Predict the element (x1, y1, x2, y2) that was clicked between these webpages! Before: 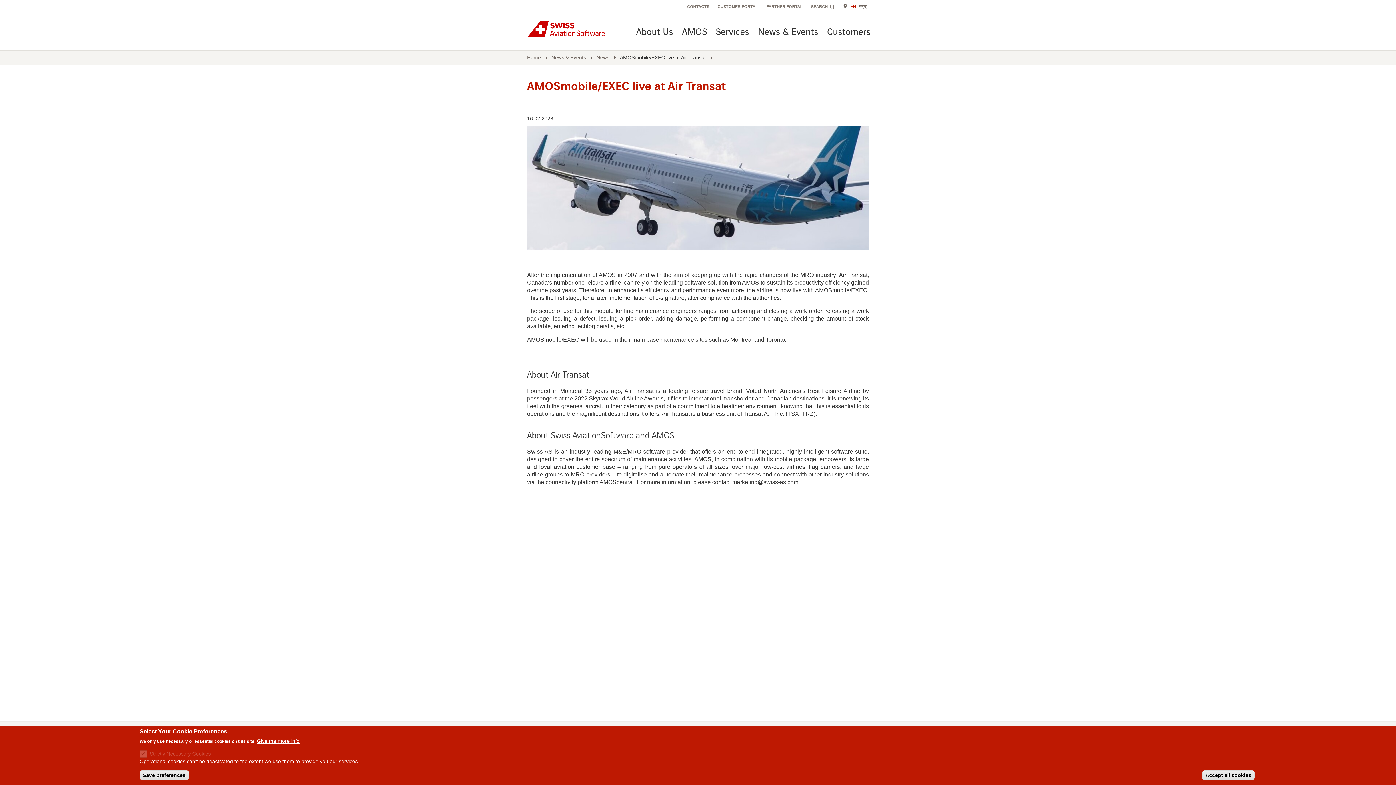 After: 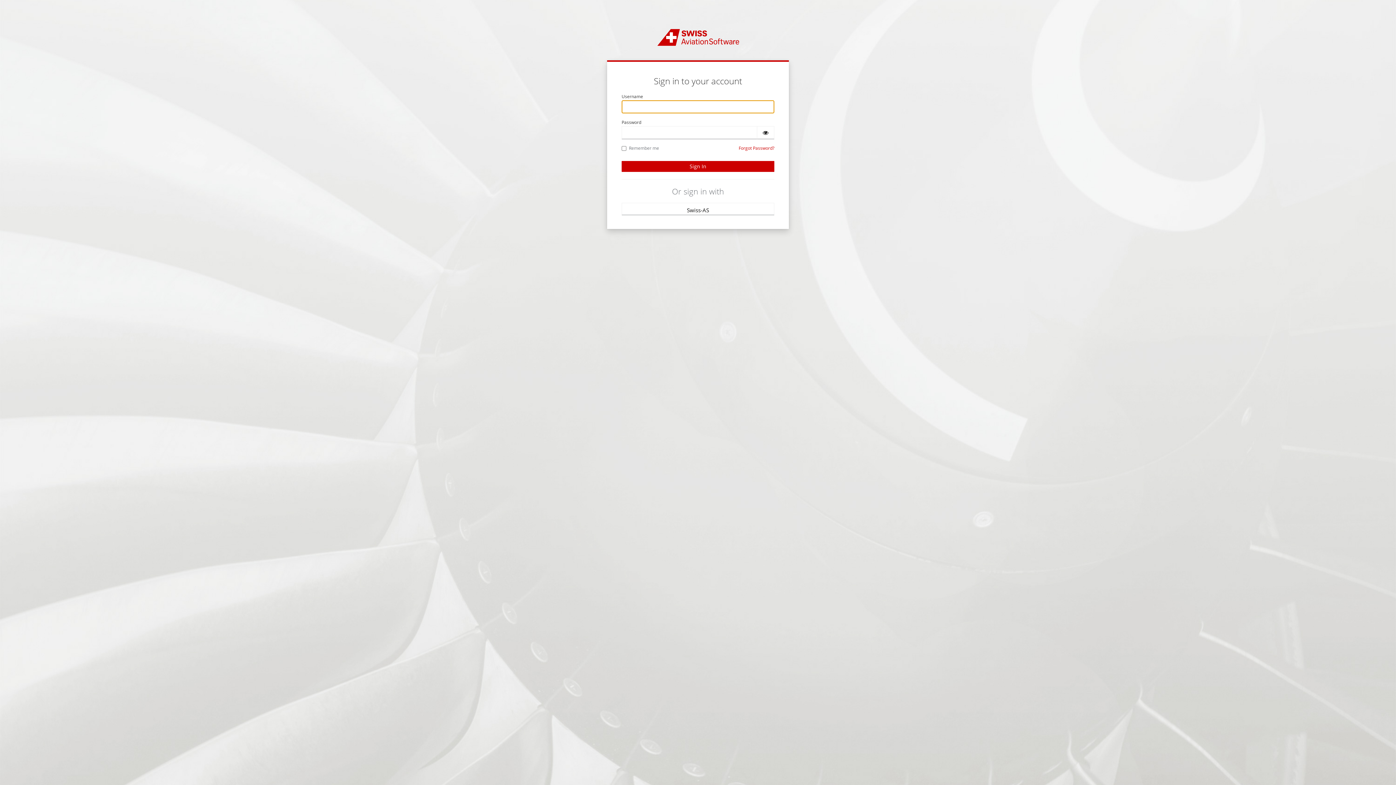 Action: bbox: (766, 4, 802, 8) label: PARTNER PORTAL